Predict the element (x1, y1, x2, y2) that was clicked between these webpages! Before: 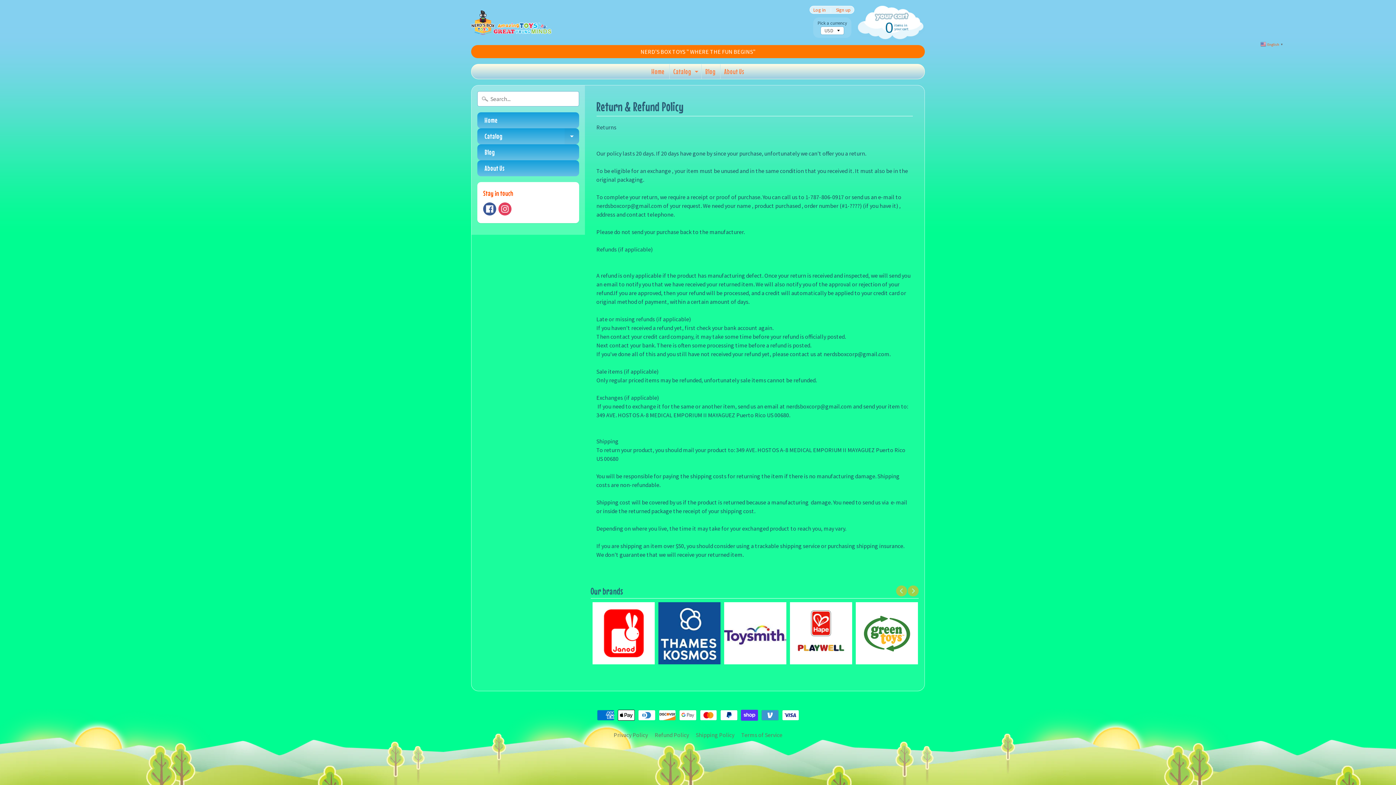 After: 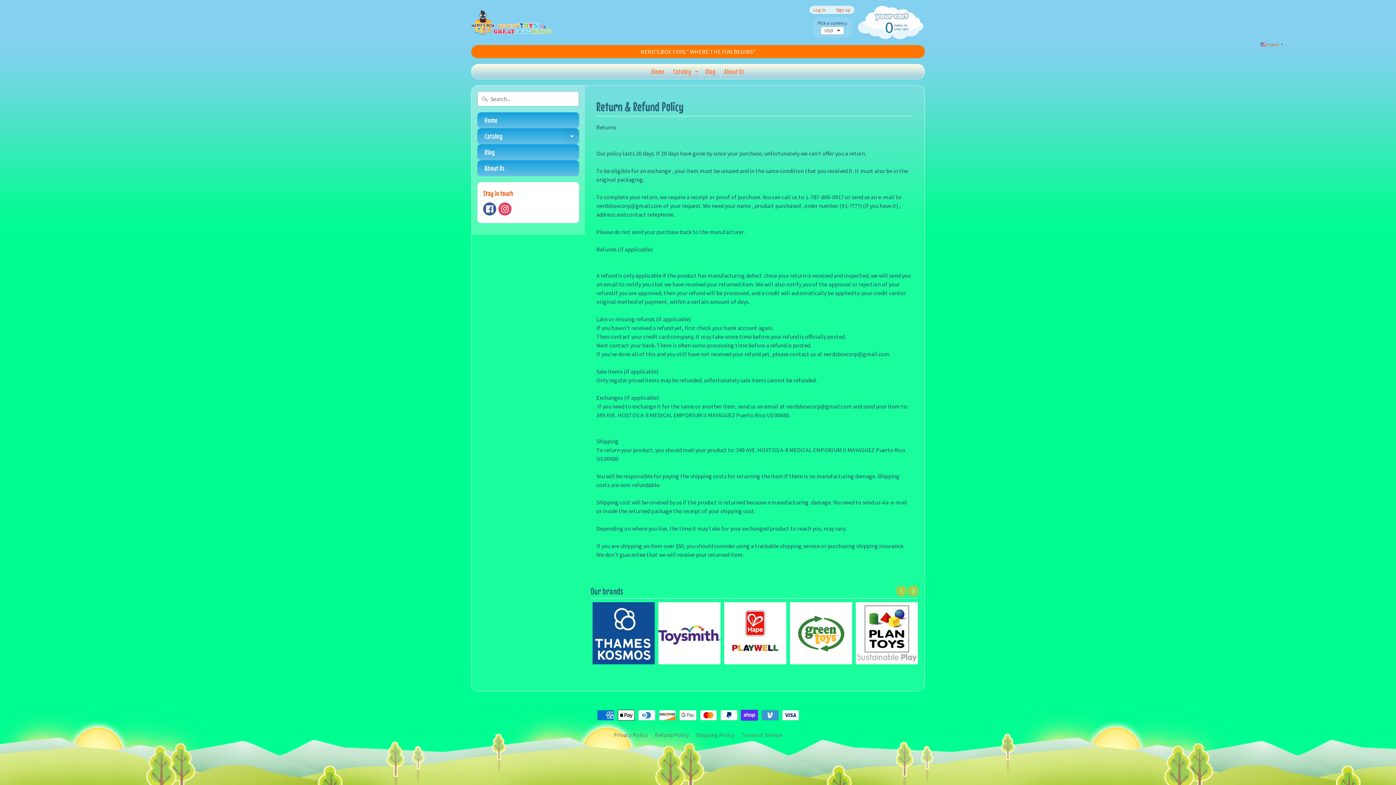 Action: label: Refund Policy bbox: (652, 730, 692, 739)